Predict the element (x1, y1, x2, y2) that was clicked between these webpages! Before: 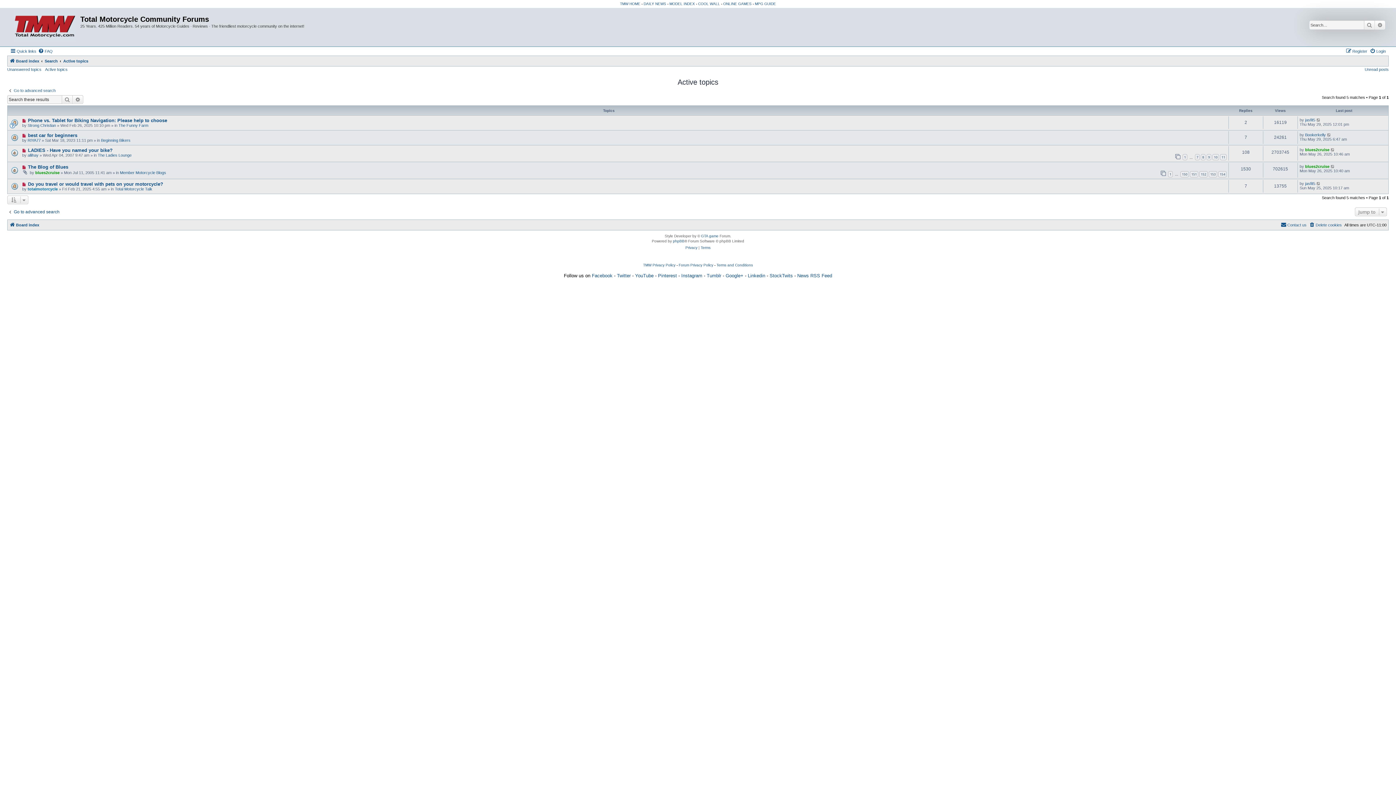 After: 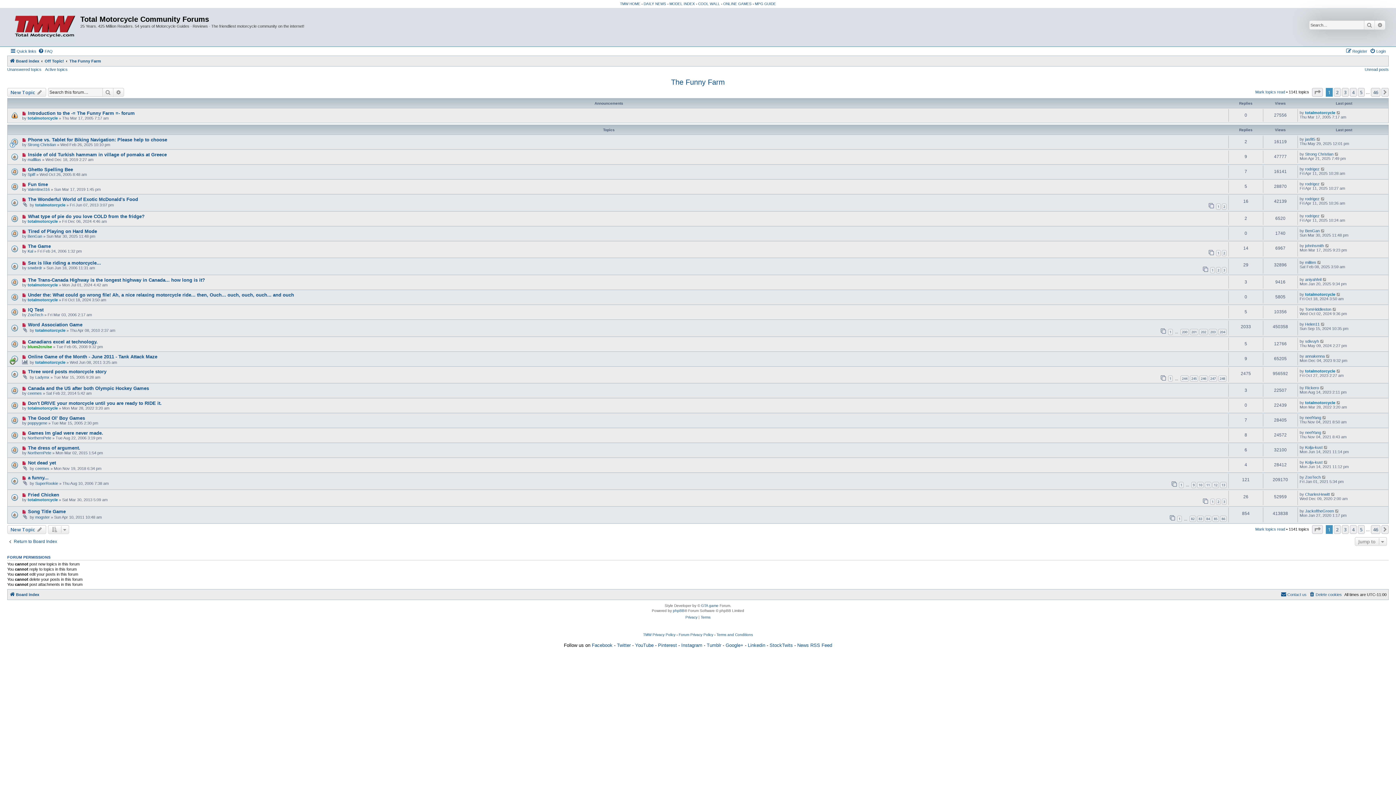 Action: label: The Funny Farm bbox: (118, 123, 148, 127)